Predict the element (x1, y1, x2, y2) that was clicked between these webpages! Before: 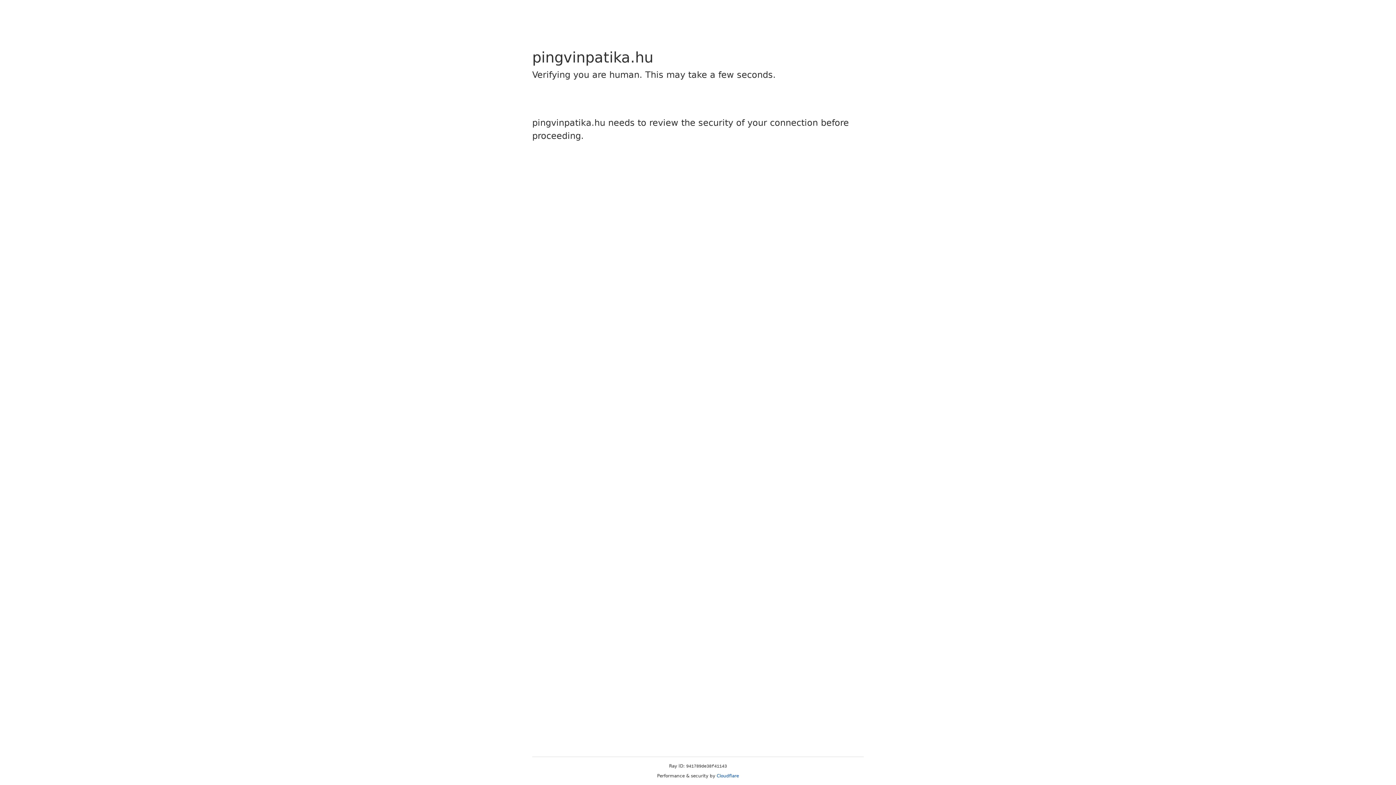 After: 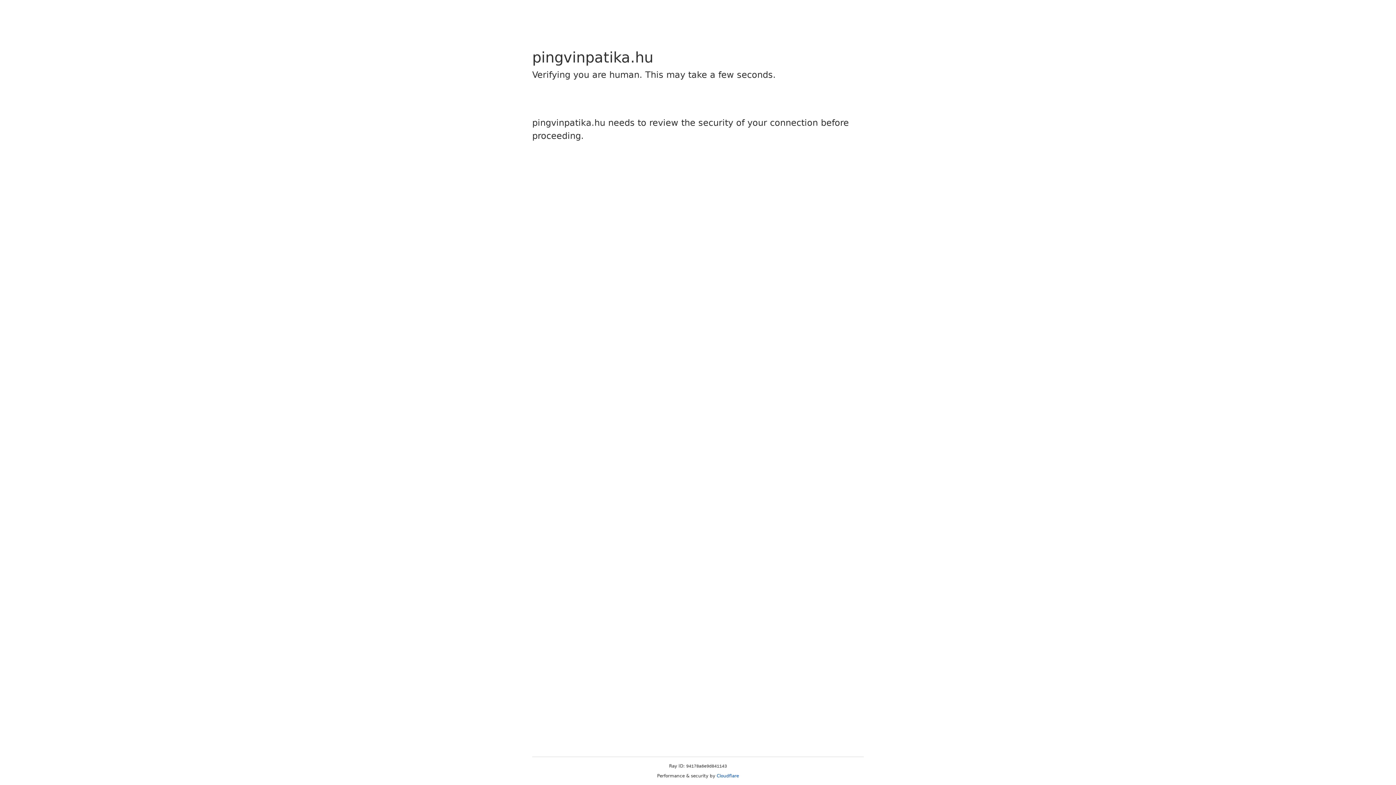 Action: bbox: (716, 773, 739, 778) label: Cloudflare